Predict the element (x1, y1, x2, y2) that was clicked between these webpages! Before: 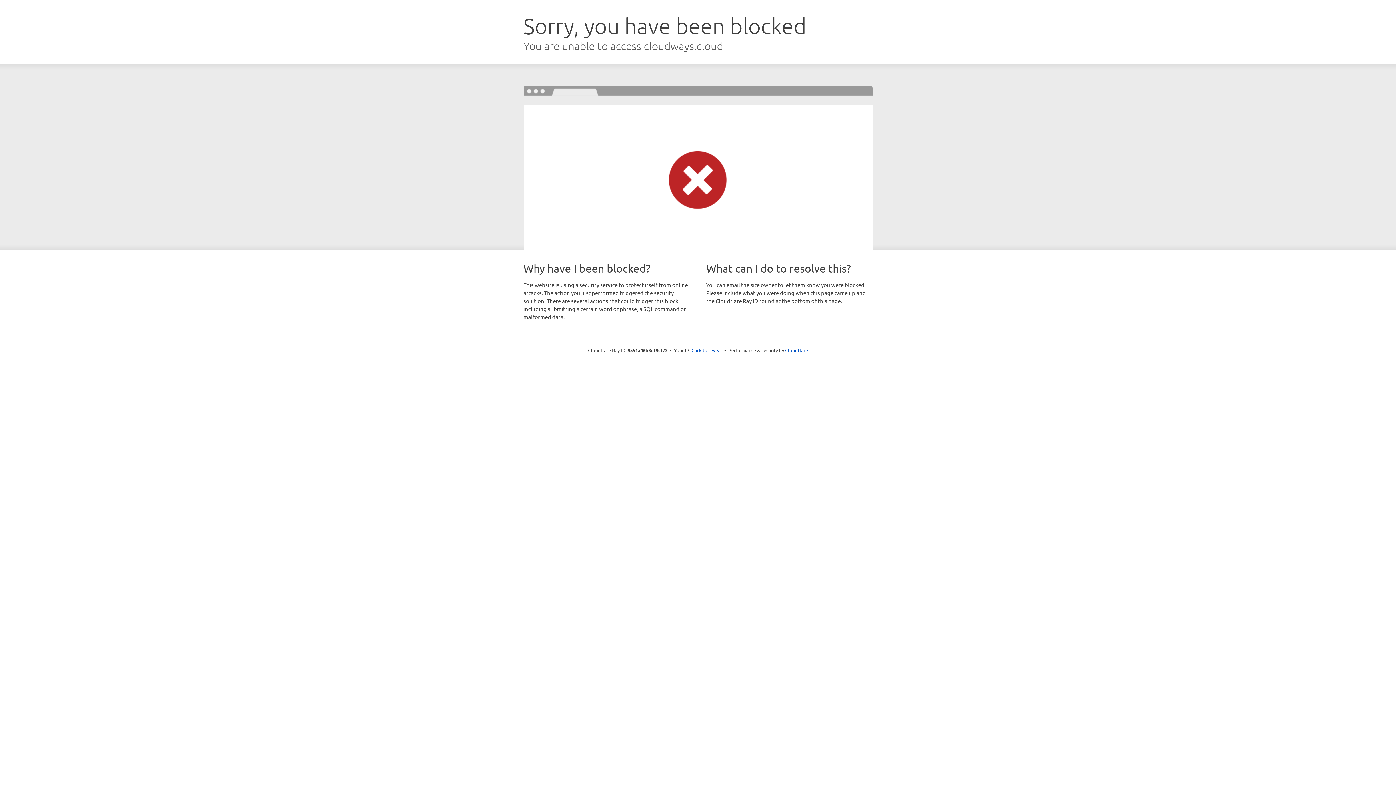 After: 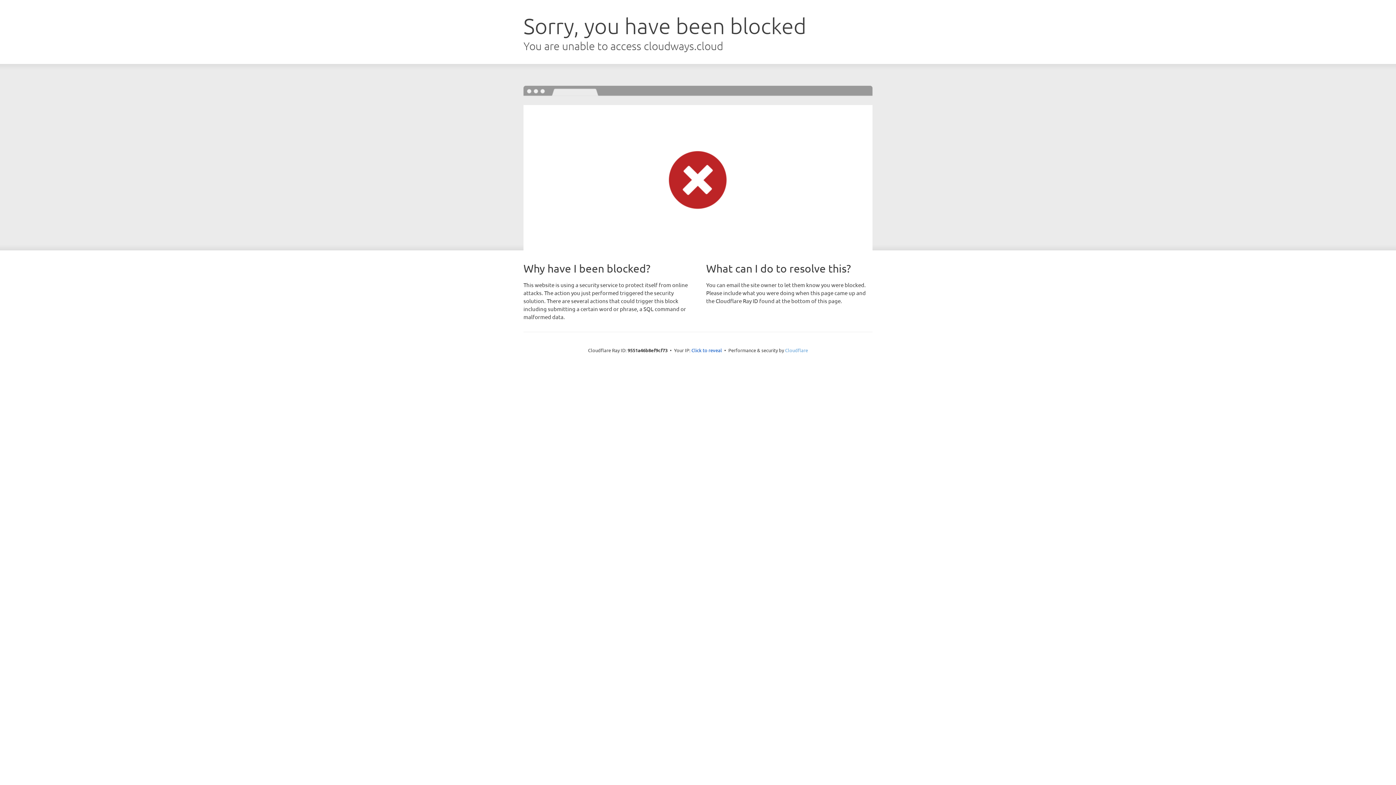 Action: bbox: (785, 347, 808, 353) label: Cloudflare